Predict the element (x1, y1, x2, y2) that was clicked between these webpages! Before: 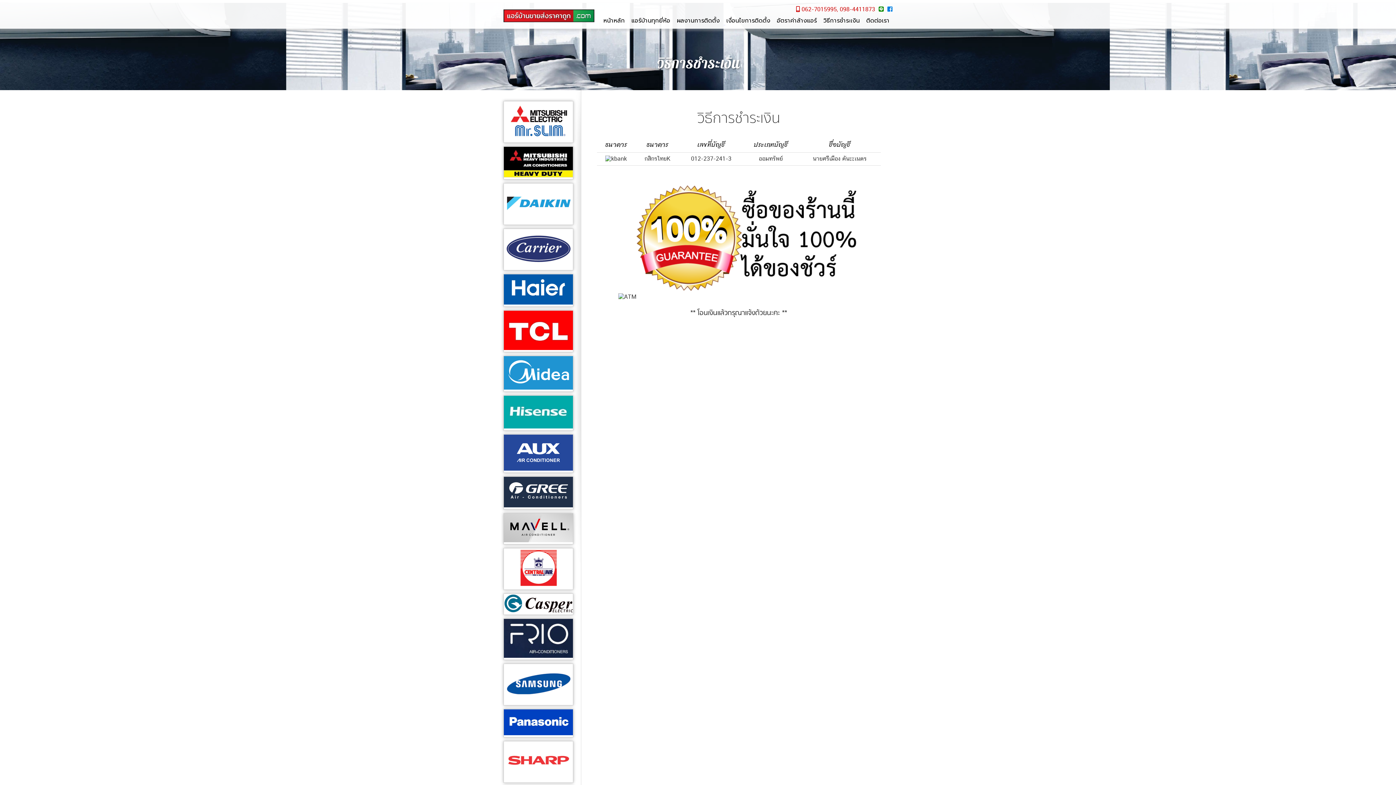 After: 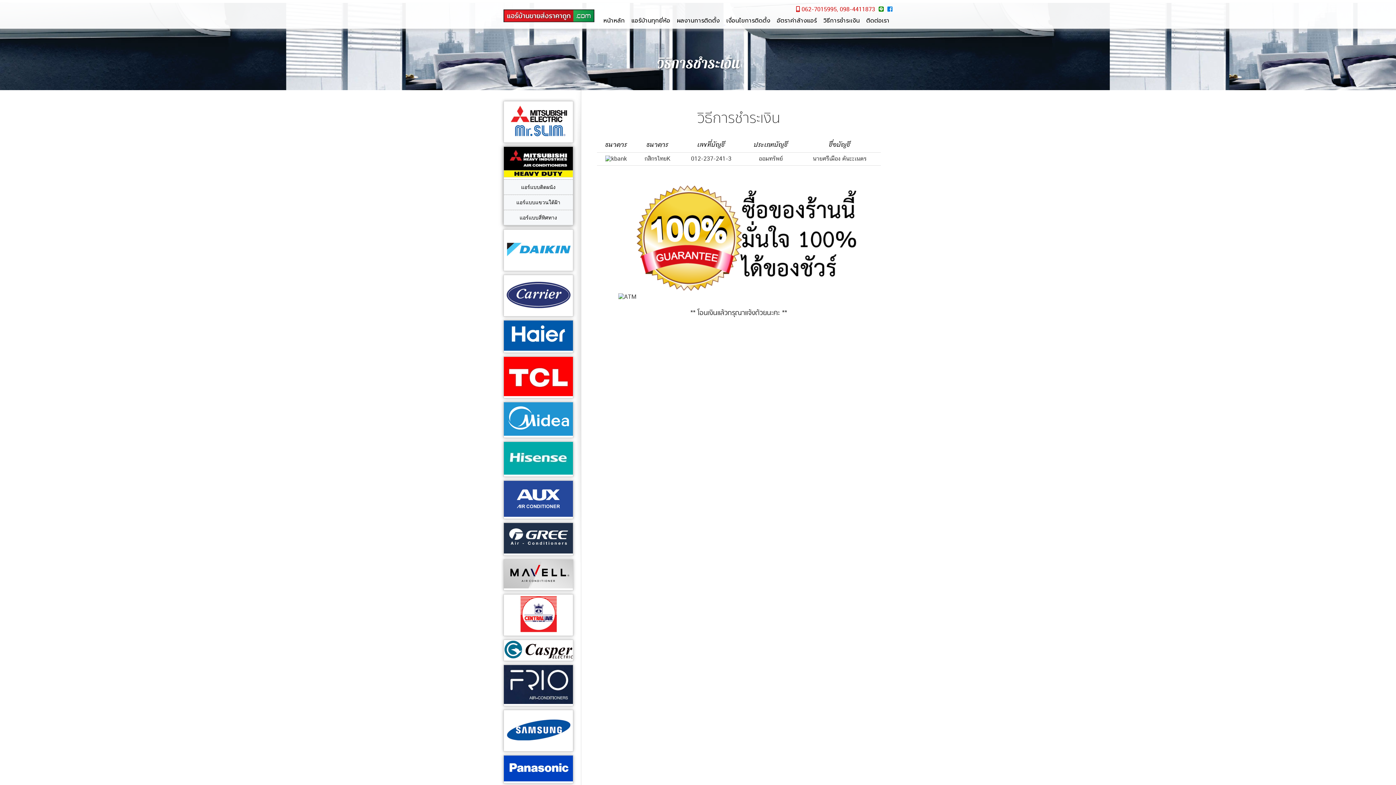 Action: bbox: (504, 147, 572, 179)